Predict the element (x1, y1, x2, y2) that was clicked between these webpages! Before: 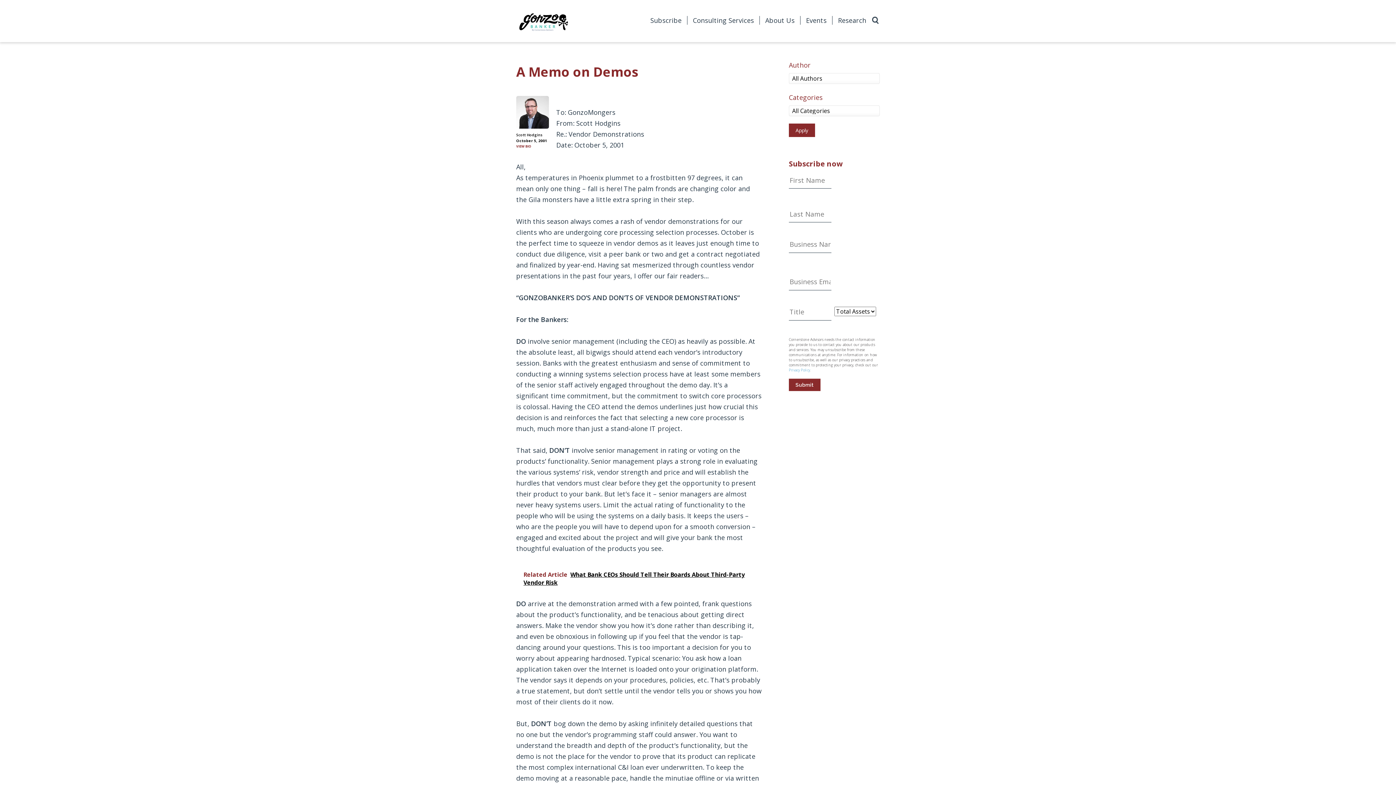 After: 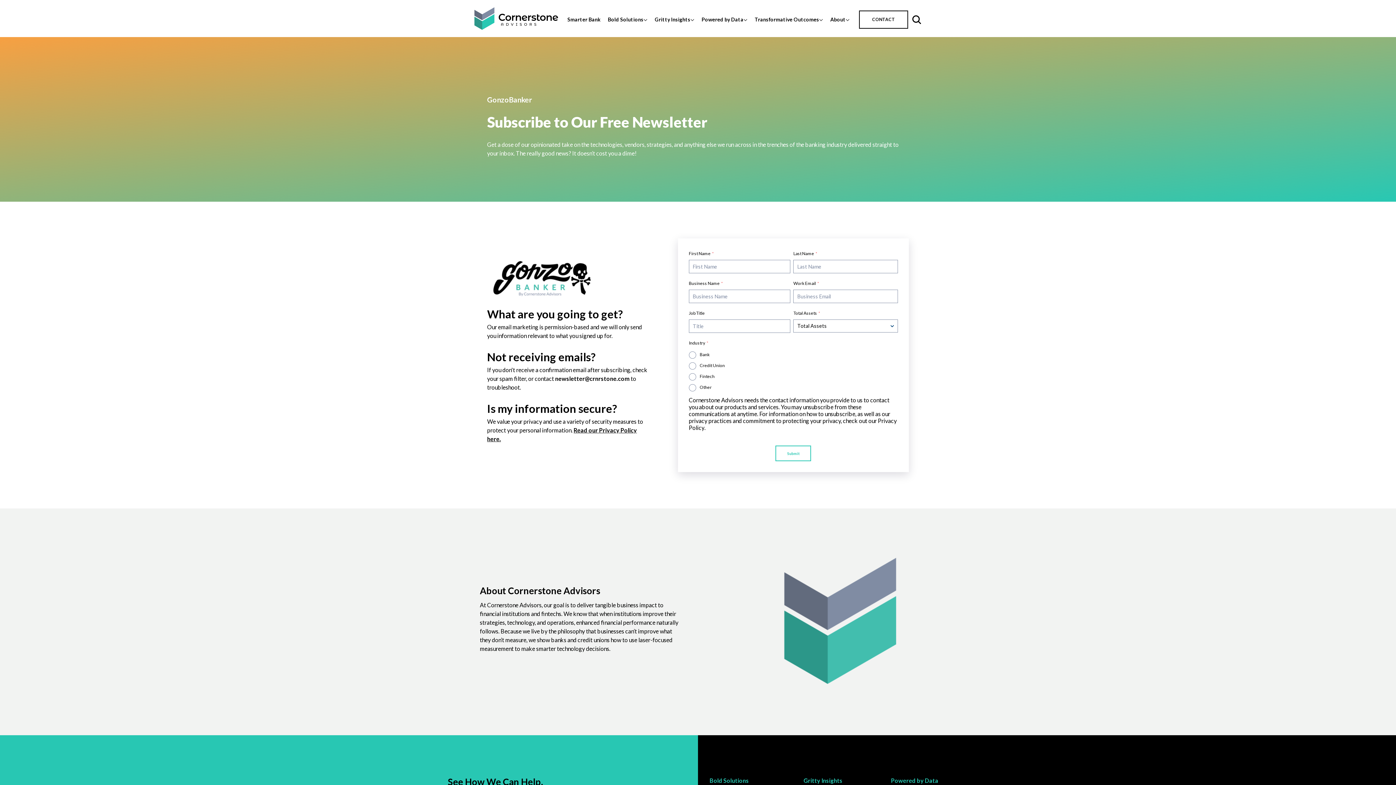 Action: label: Subscribe bbox: (650, 16, 681, 24)